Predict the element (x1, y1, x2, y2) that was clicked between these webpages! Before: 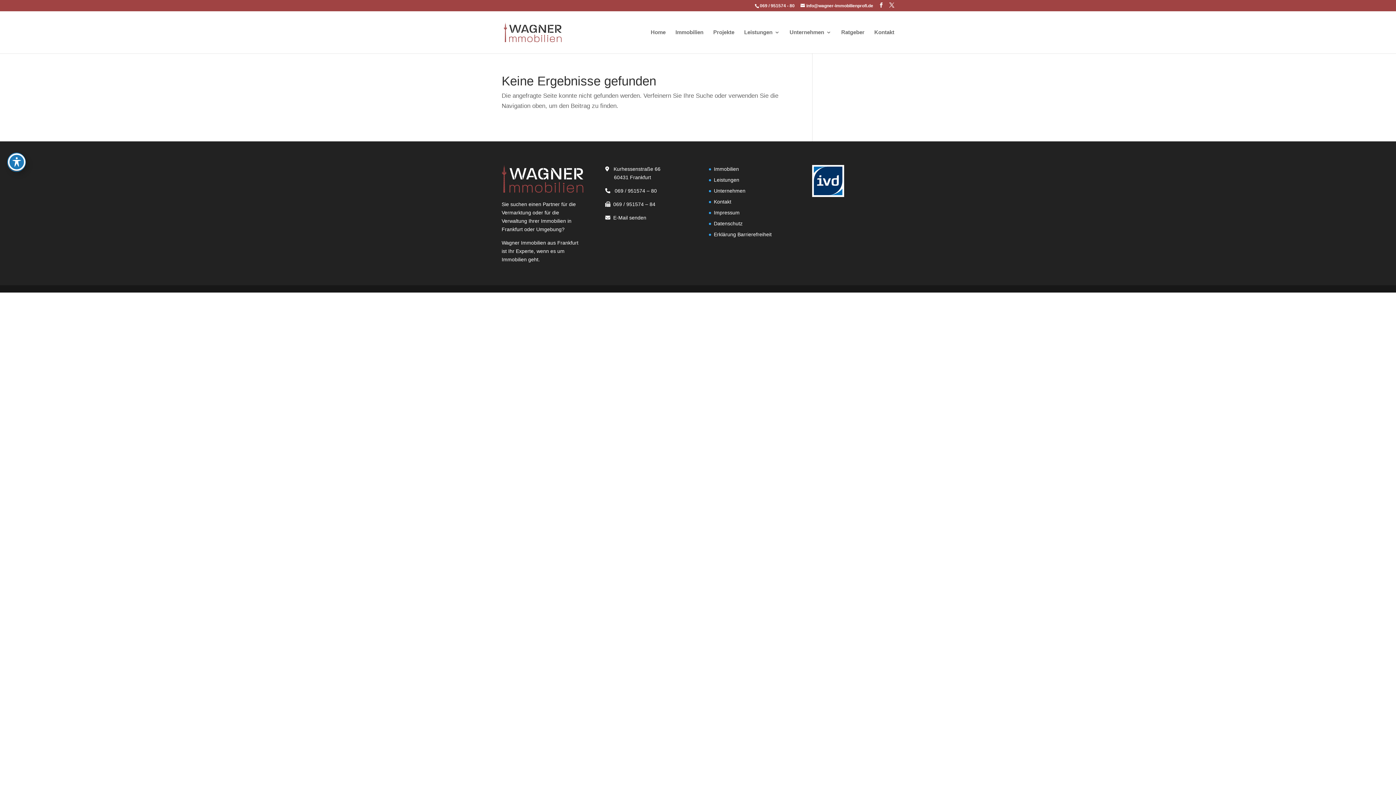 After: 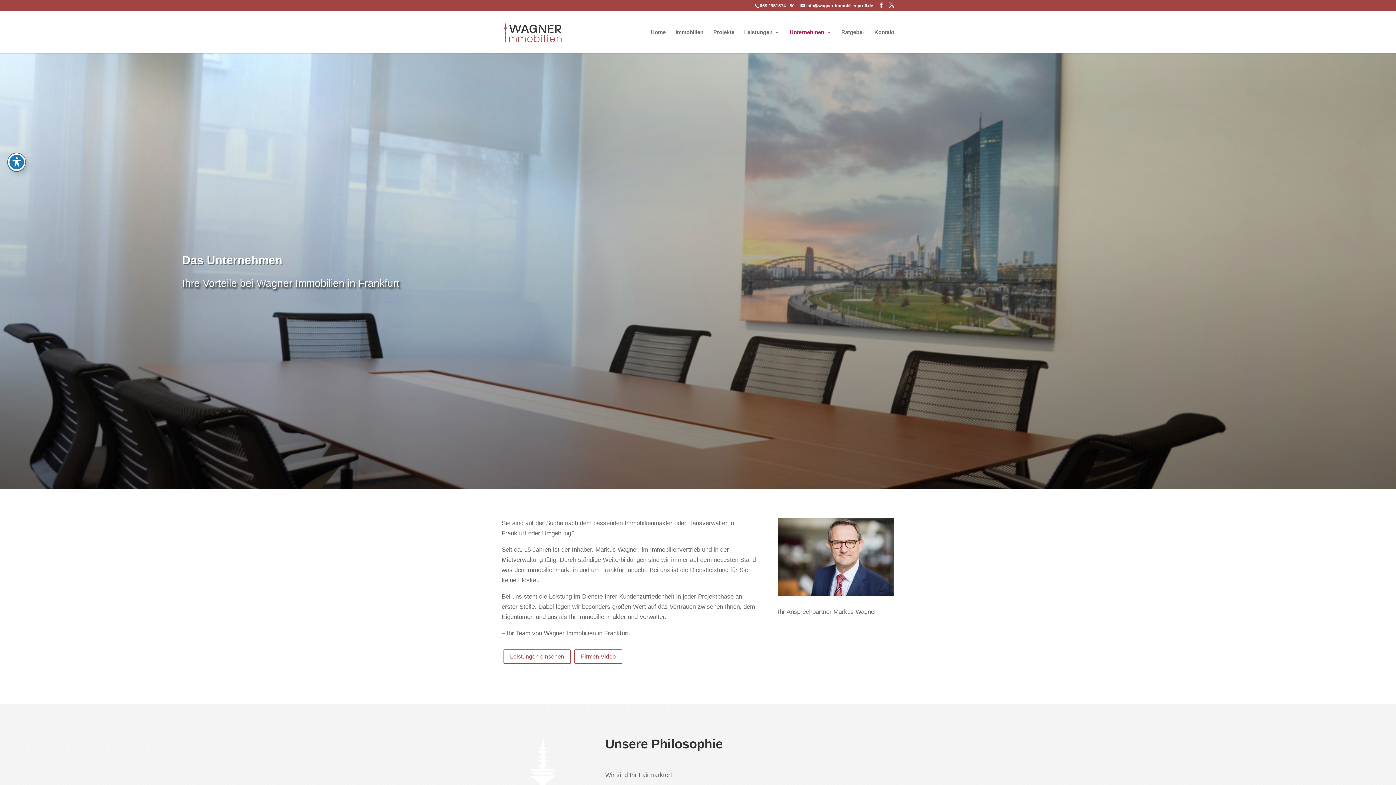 Action: bbox: (714, 187, 745, 193) label: Unternehmen